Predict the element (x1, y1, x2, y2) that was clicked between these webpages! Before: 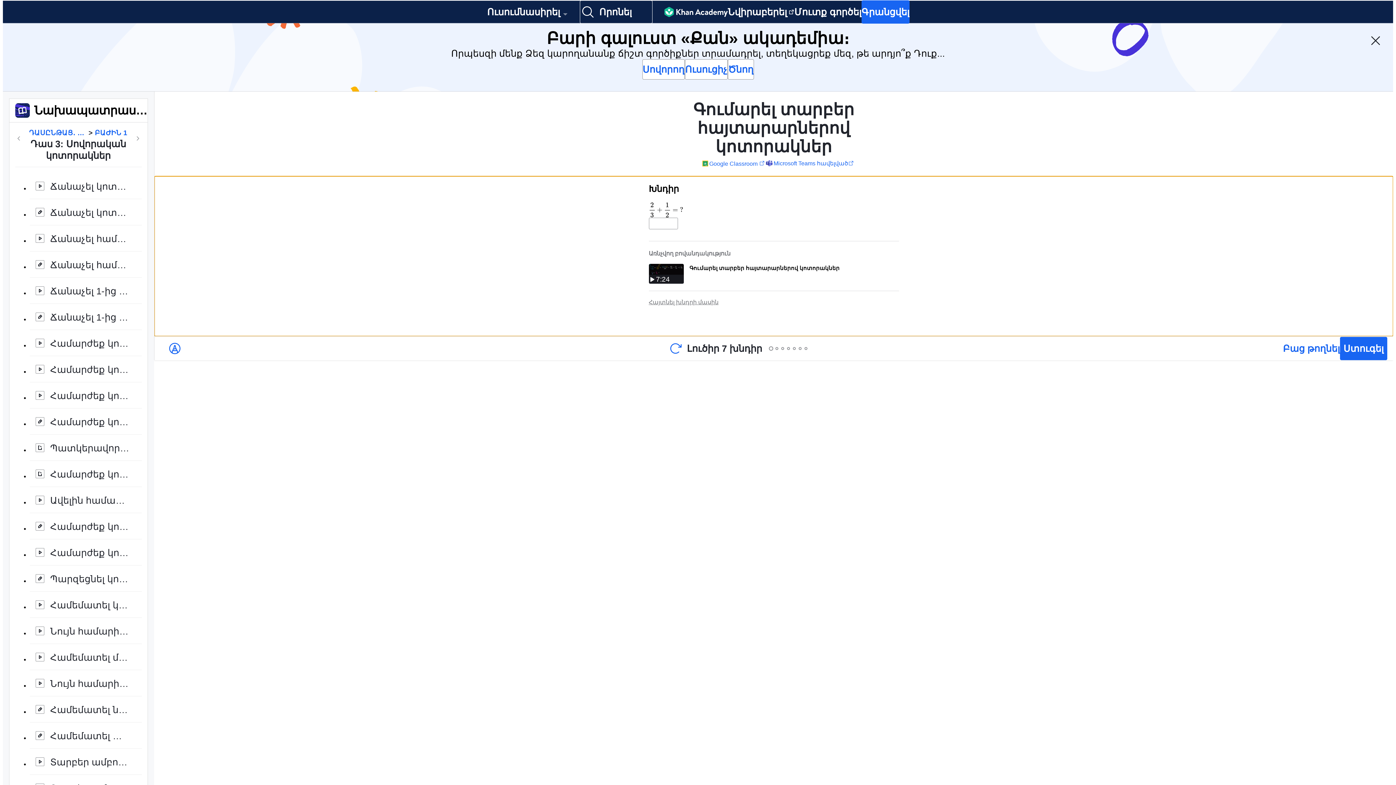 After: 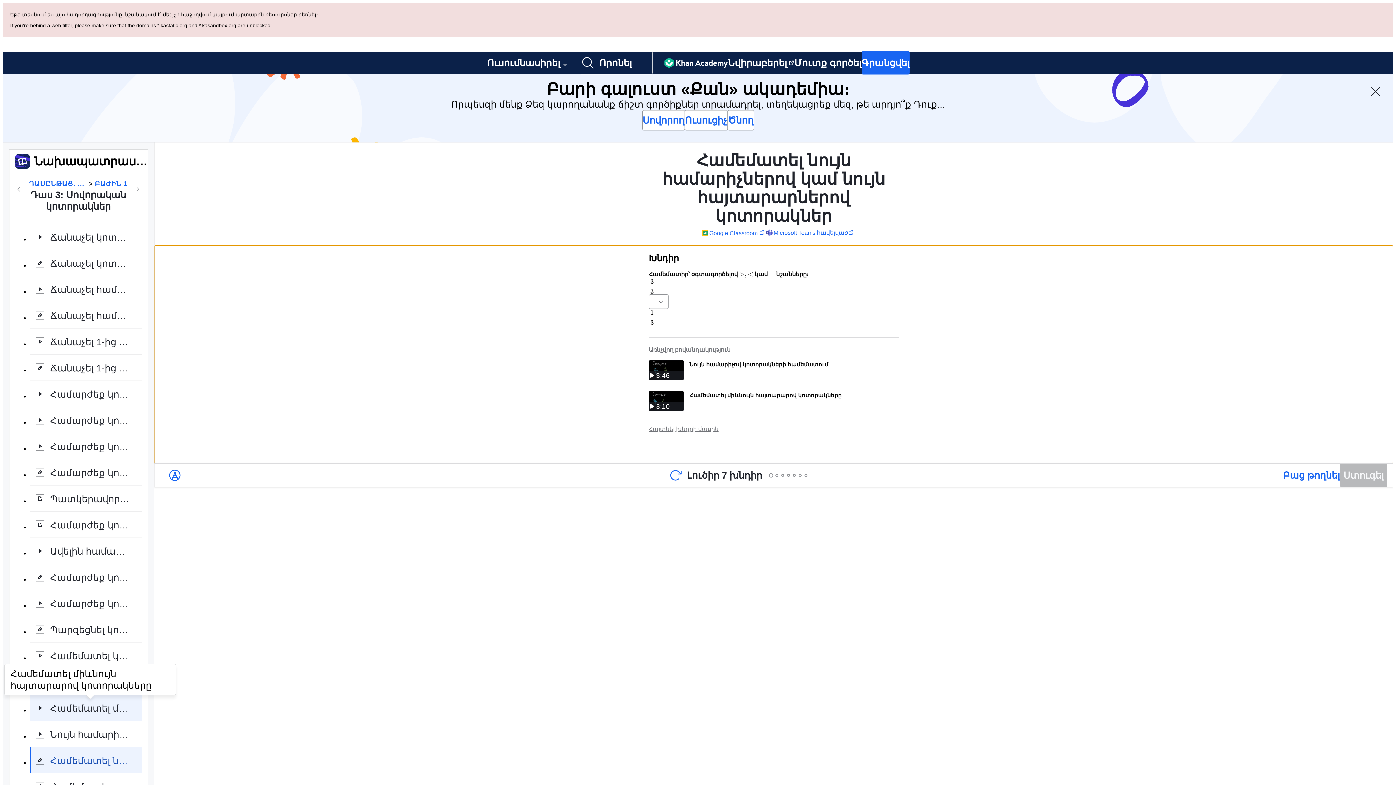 Action: bbox: (29, 679, 141, 705) label: Համեմատել նույն համարիչներով կամ նույն հայտարարներով կոտորակներ